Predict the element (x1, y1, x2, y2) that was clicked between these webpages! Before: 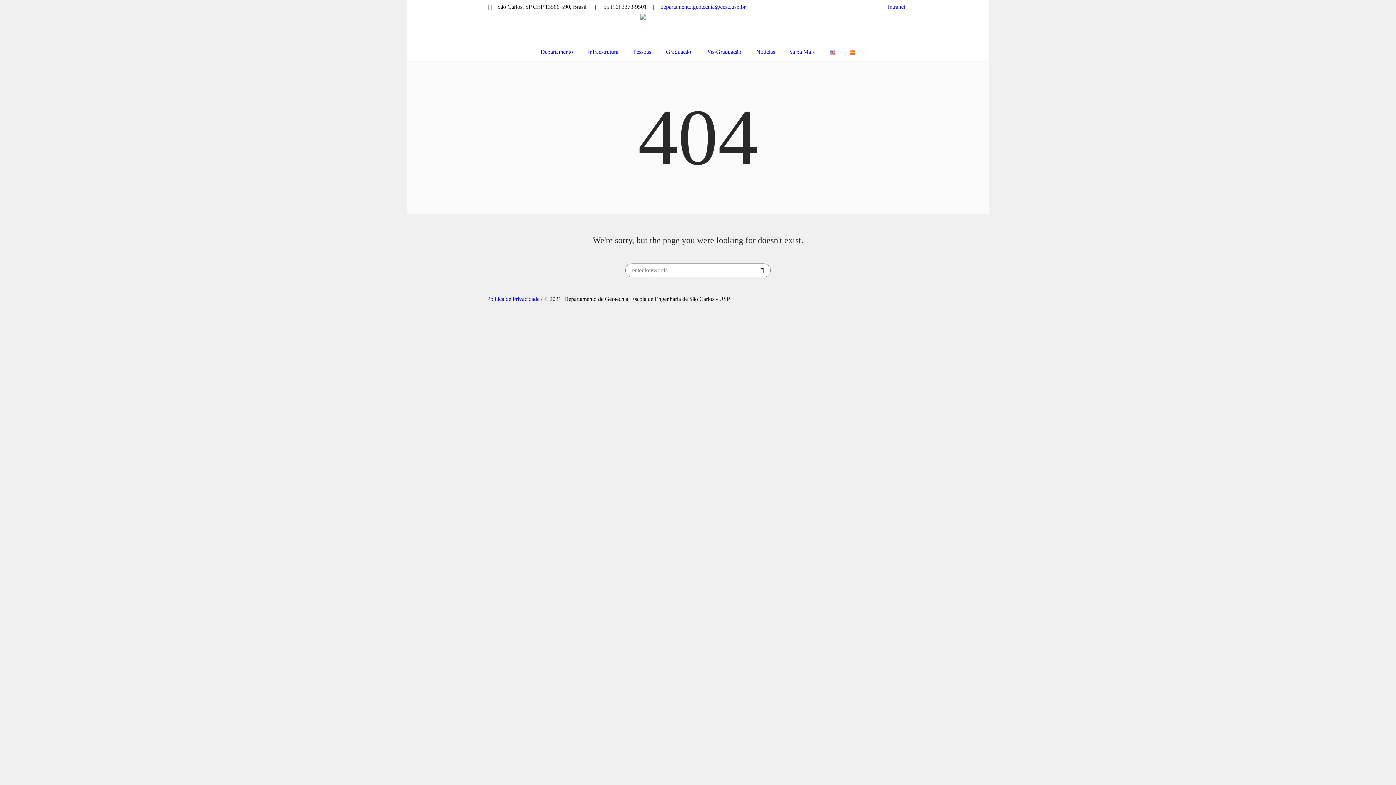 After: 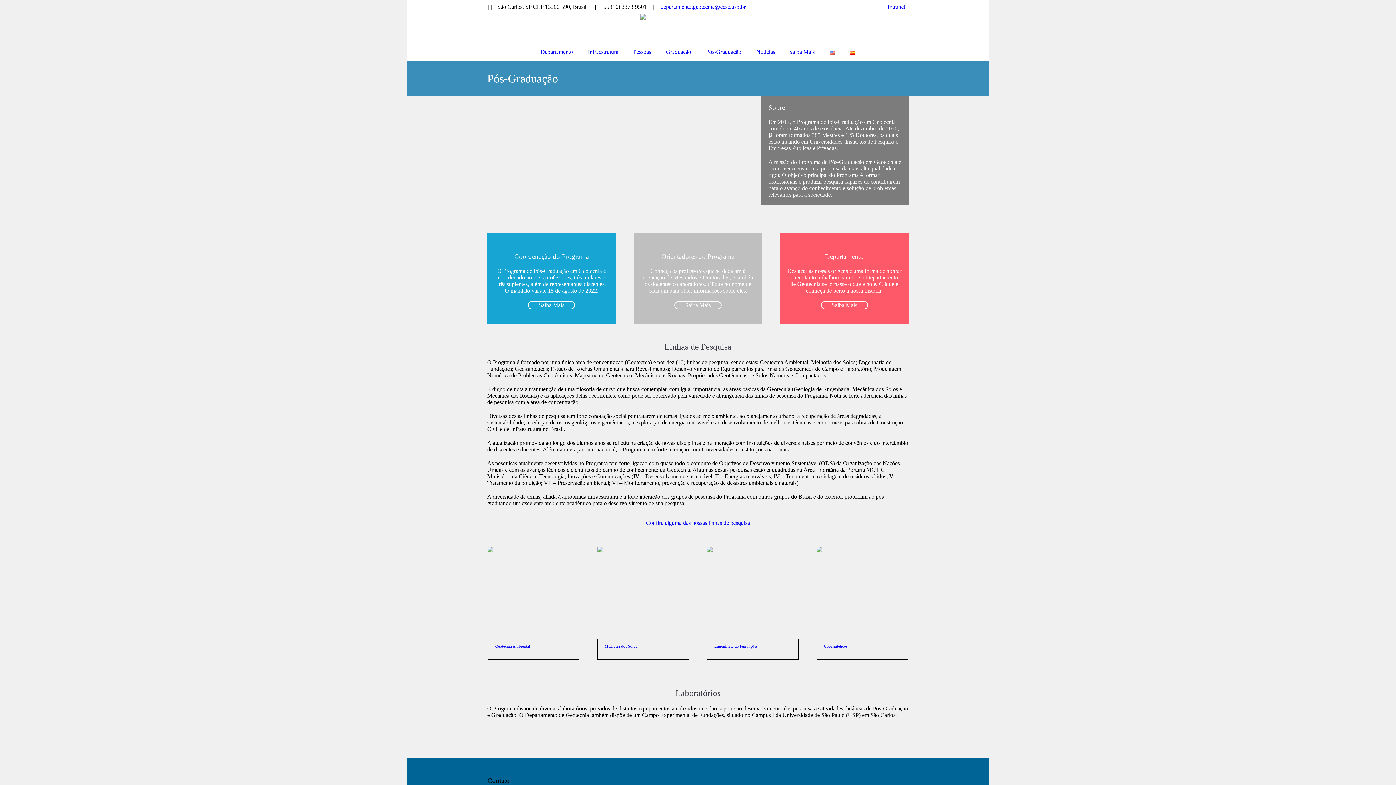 Action: bbox: (700, 47, 746, 56) label: Pós-Graduação